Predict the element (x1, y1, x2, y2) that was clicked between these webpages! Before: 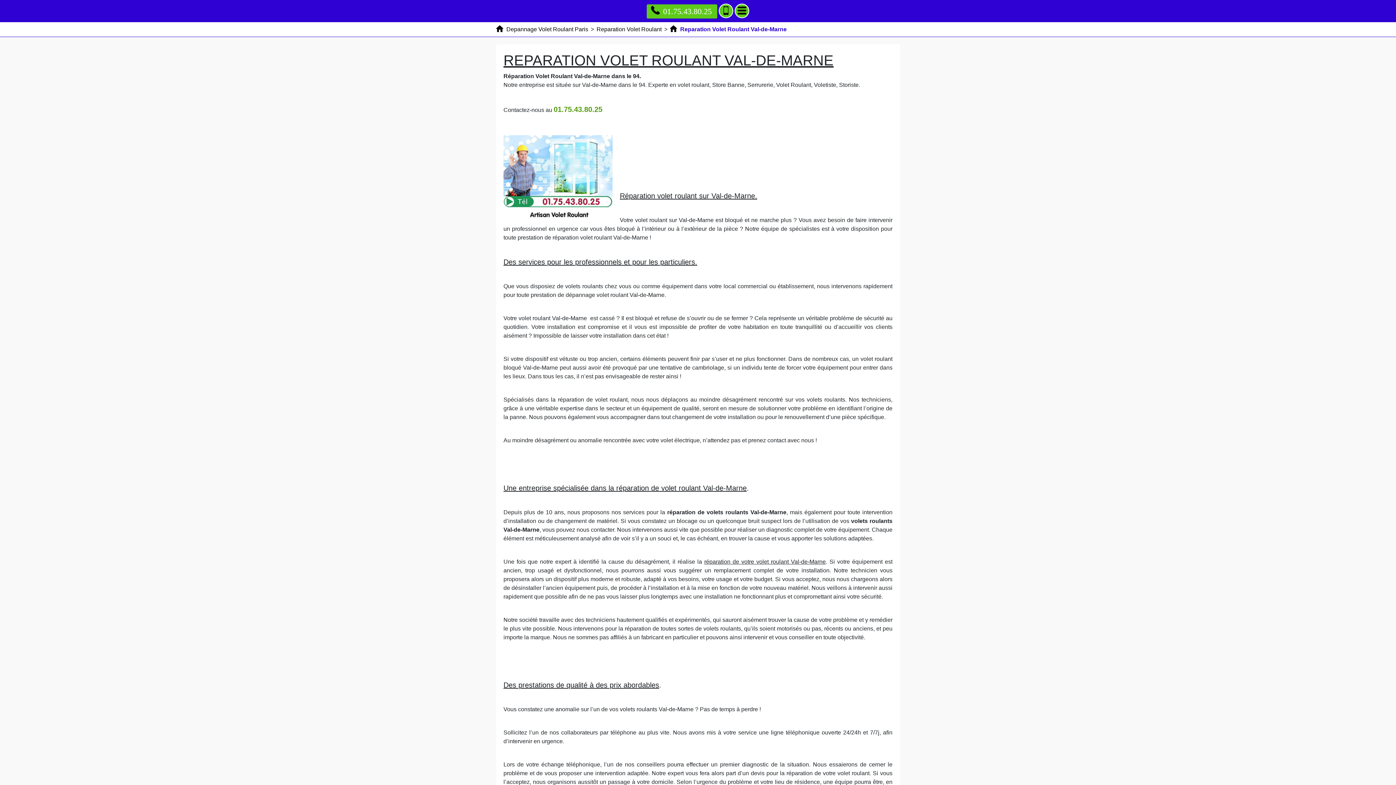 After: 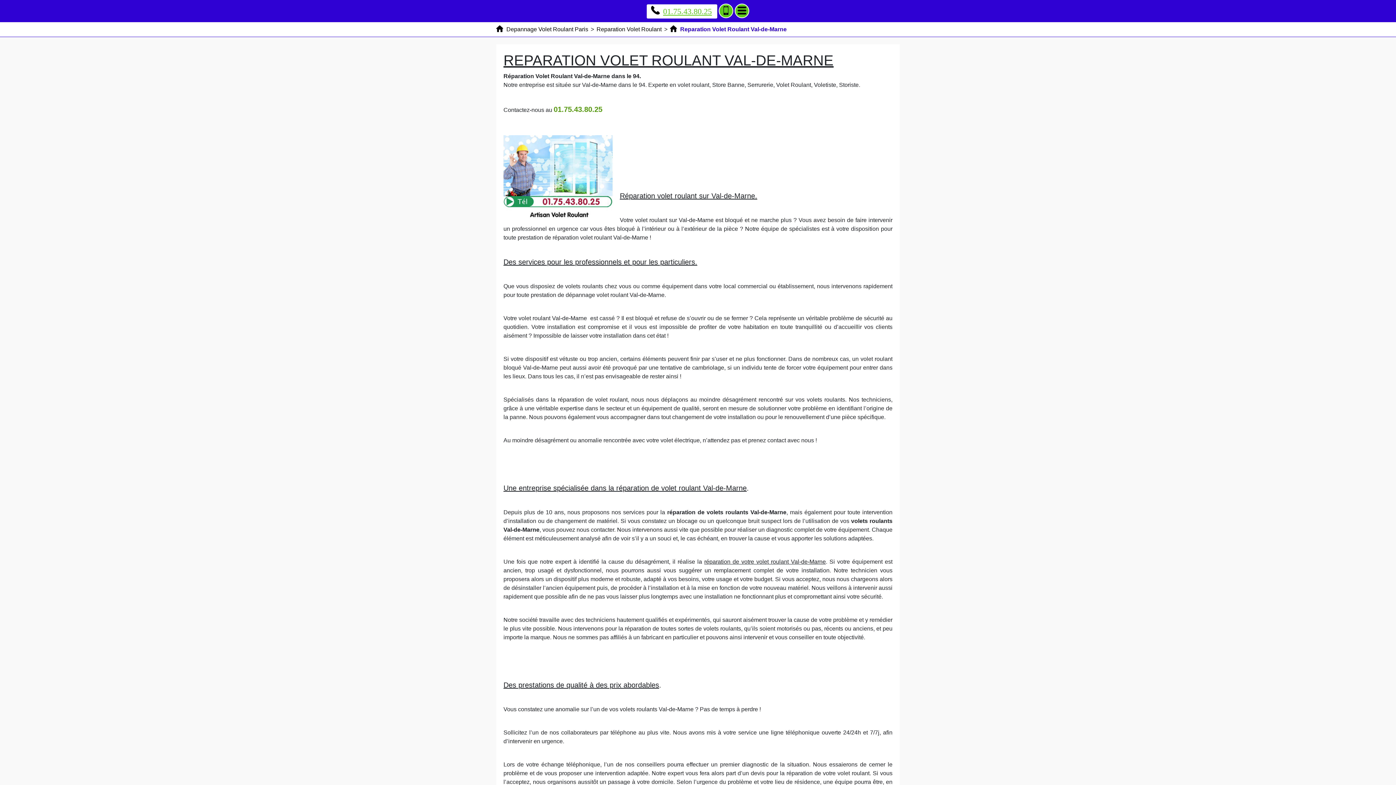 Action: bbox: (646, 4, 717, 18) label: Appelez nous